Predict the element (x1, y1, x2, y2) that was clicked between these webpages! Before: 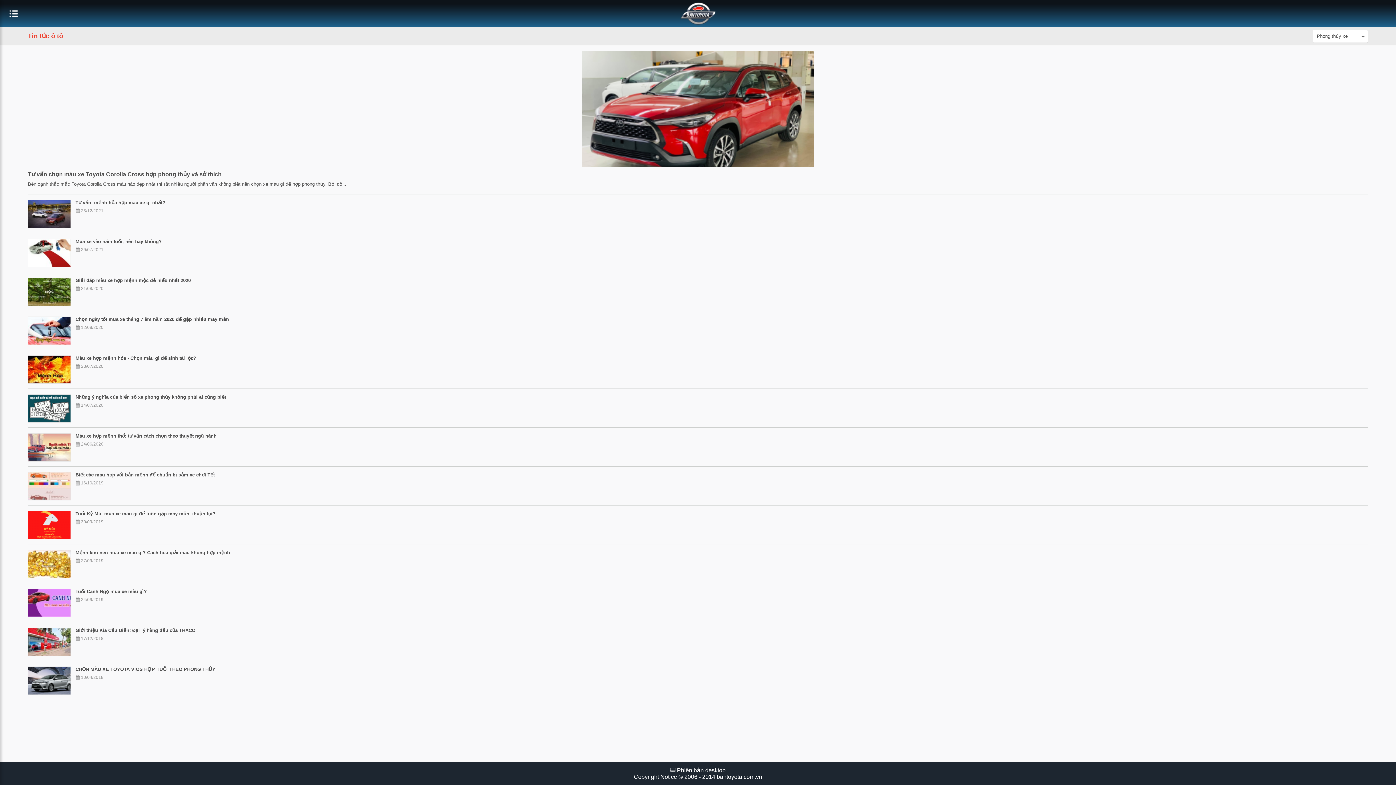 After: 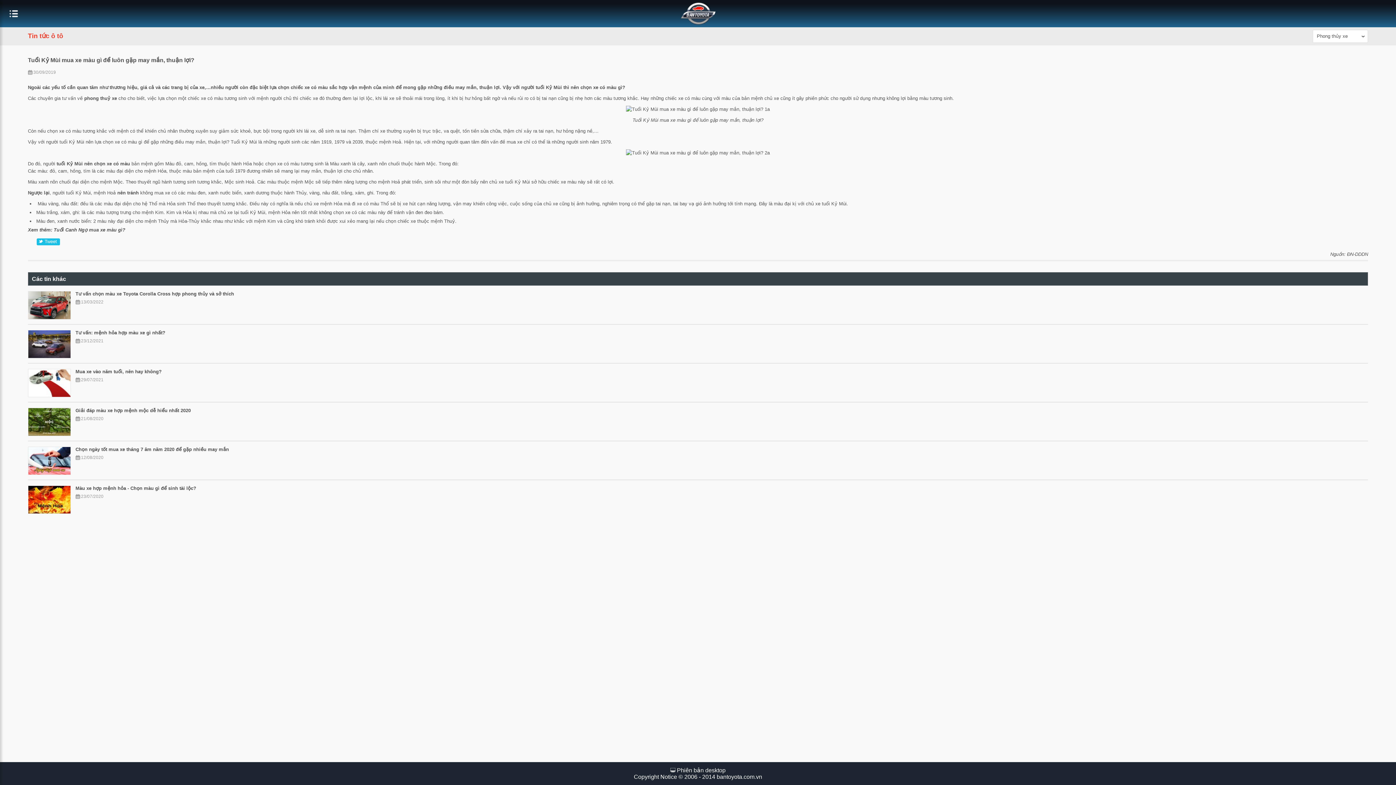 Action: label: Tuổi Kỷ Mùi mua xe màu gì để luôn gặp may mắn, thuận lợi? bbox: (75, 511, 215, 516)